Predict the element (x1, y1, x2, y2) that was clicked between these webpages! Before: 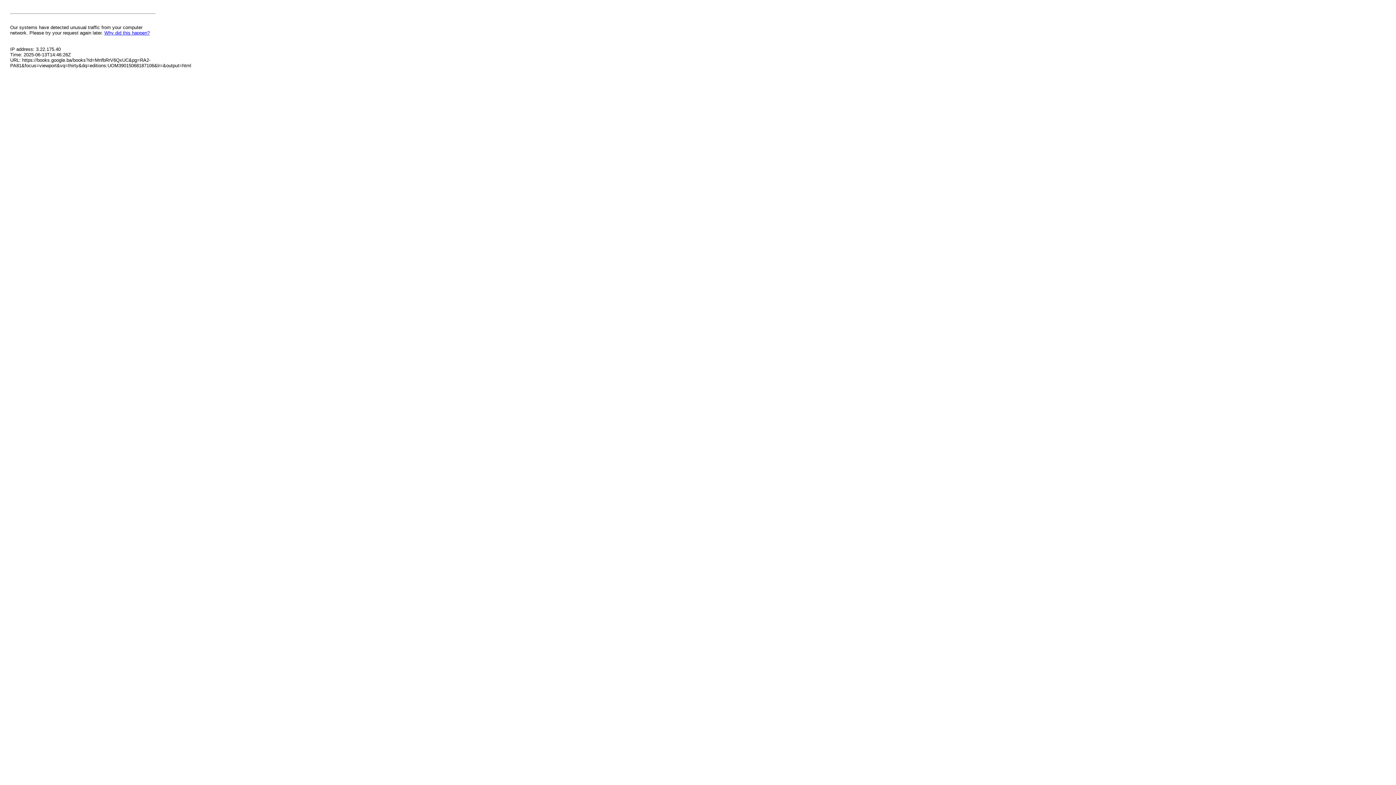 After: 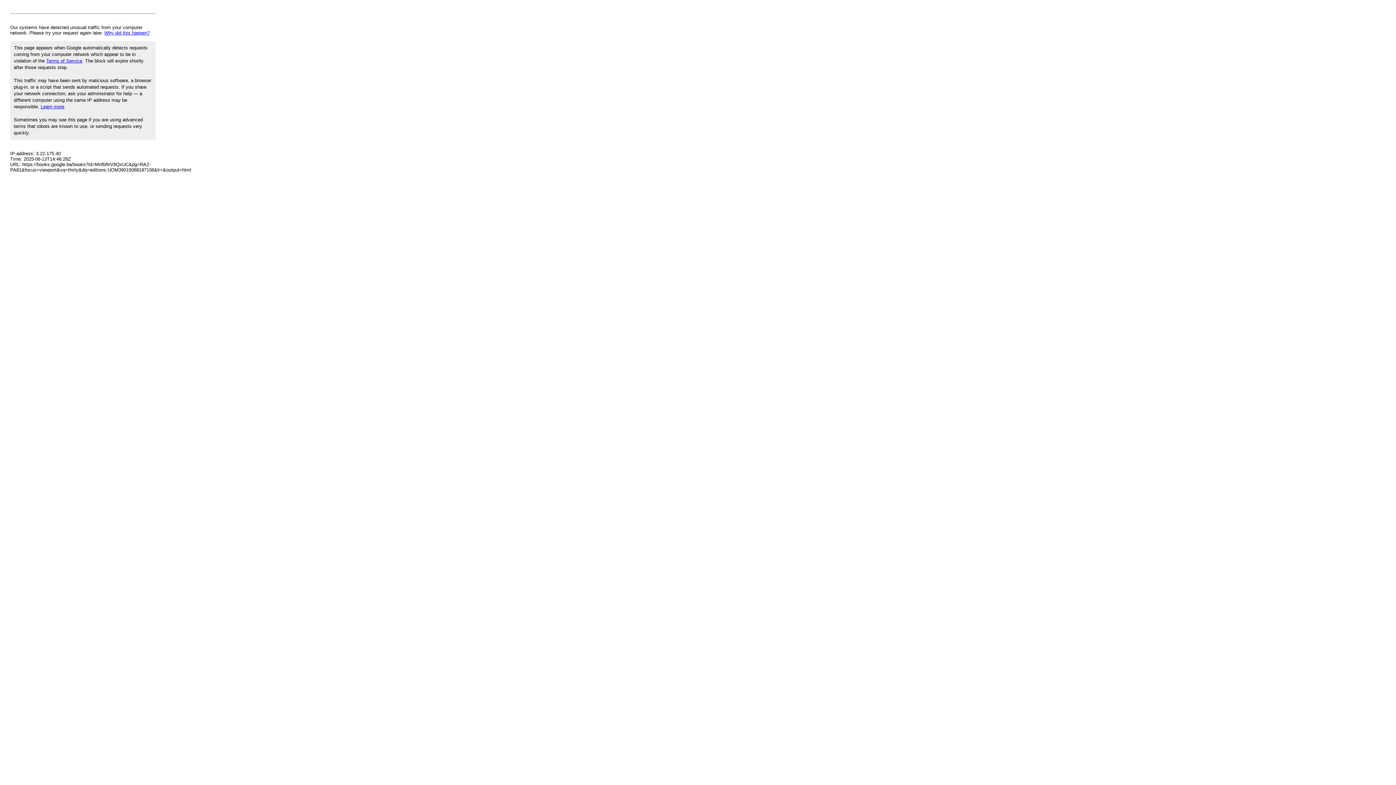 Action: bbox: (104, 30, 149, 35) label: Why did this happen?